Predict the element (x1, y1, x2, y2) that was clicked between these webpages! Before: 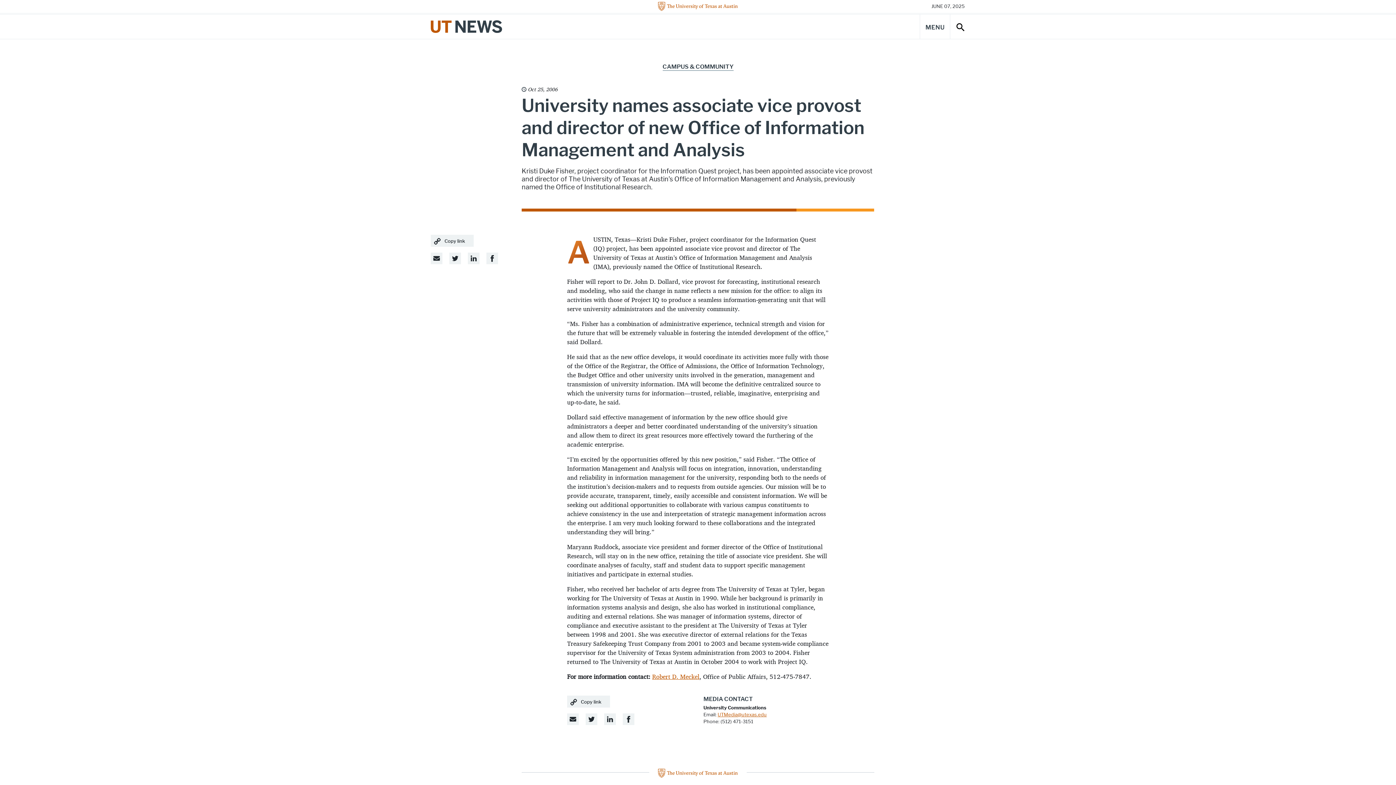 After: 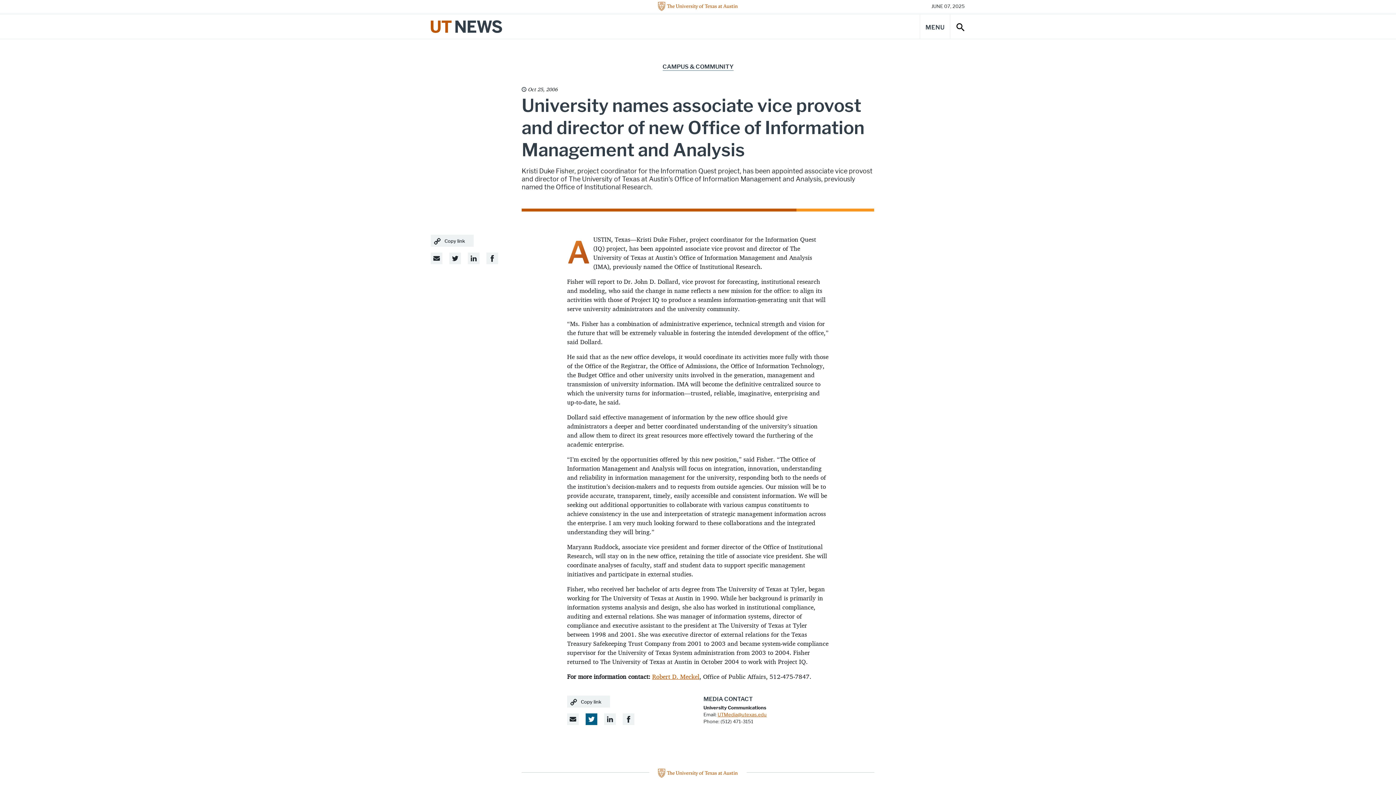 Action: label: Twitter Share Link bbox: (585, 713, 597, 725)